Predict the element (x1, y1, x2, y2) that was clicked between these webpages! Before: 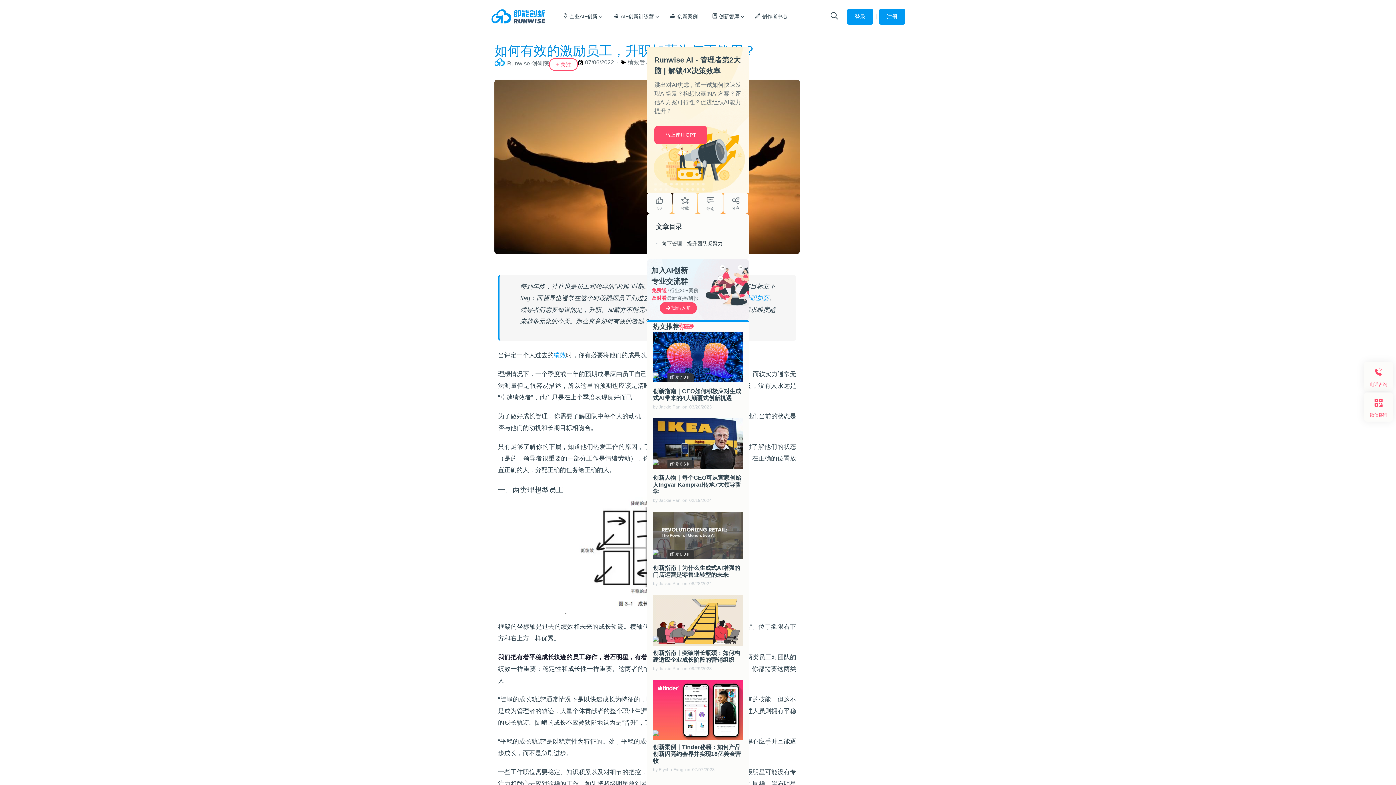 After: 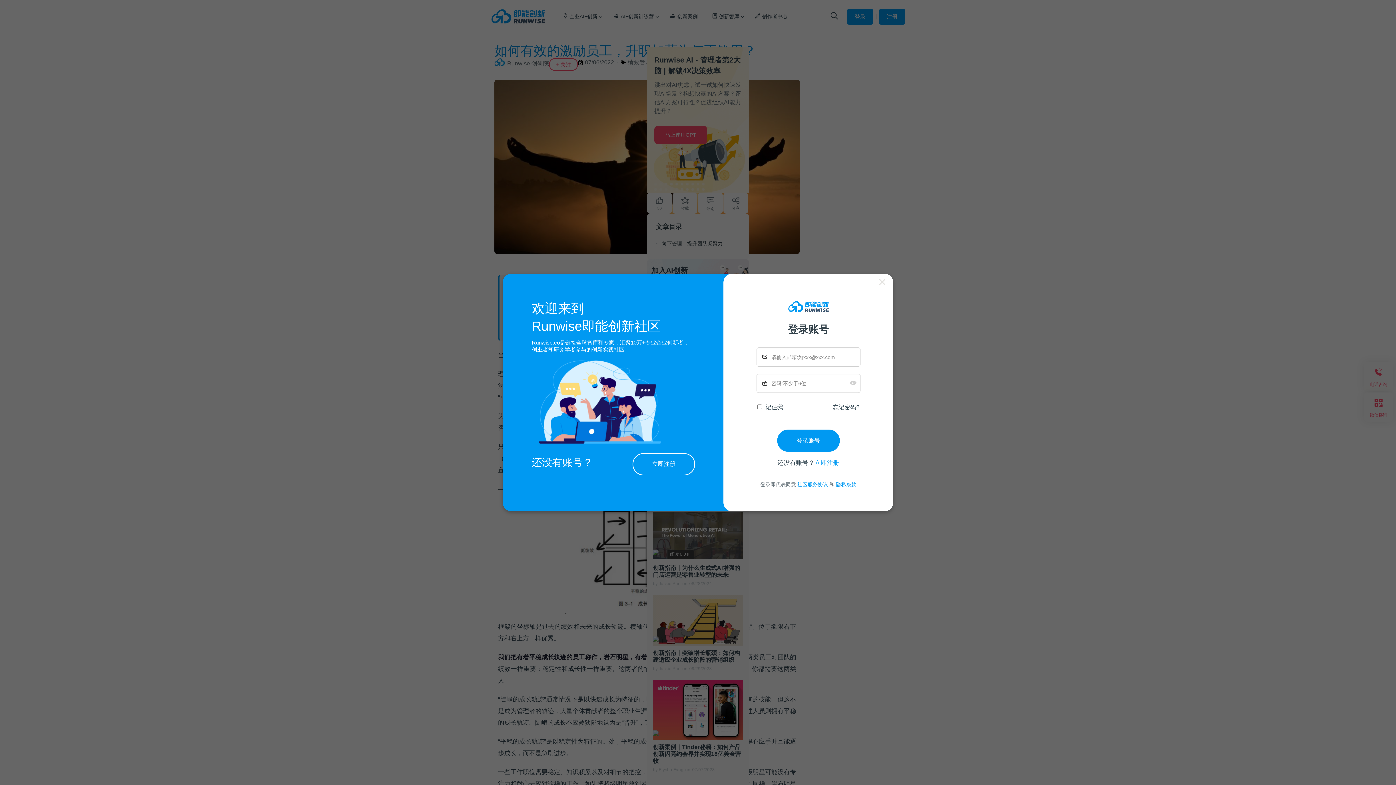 Action: label: 登录 bbox: (847, 8, 873, 24)